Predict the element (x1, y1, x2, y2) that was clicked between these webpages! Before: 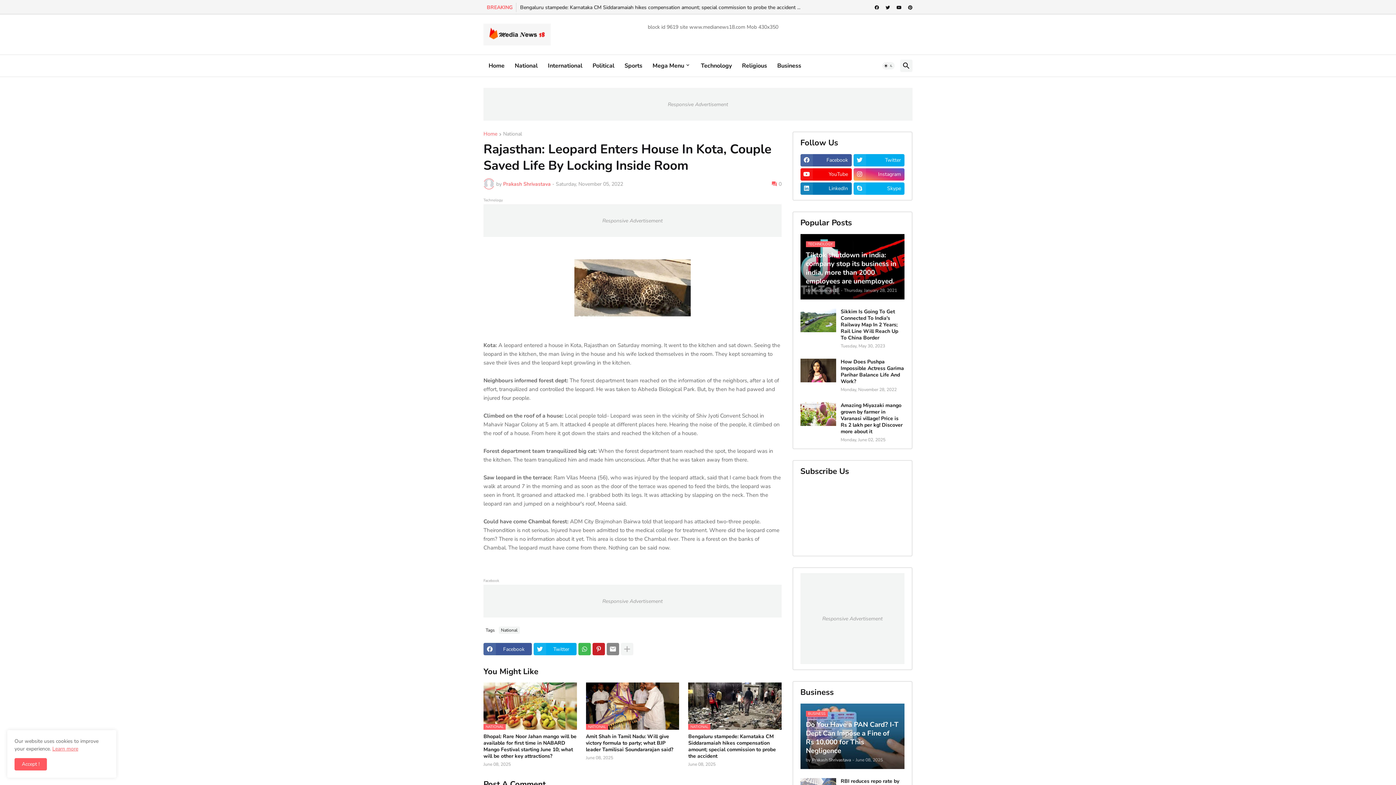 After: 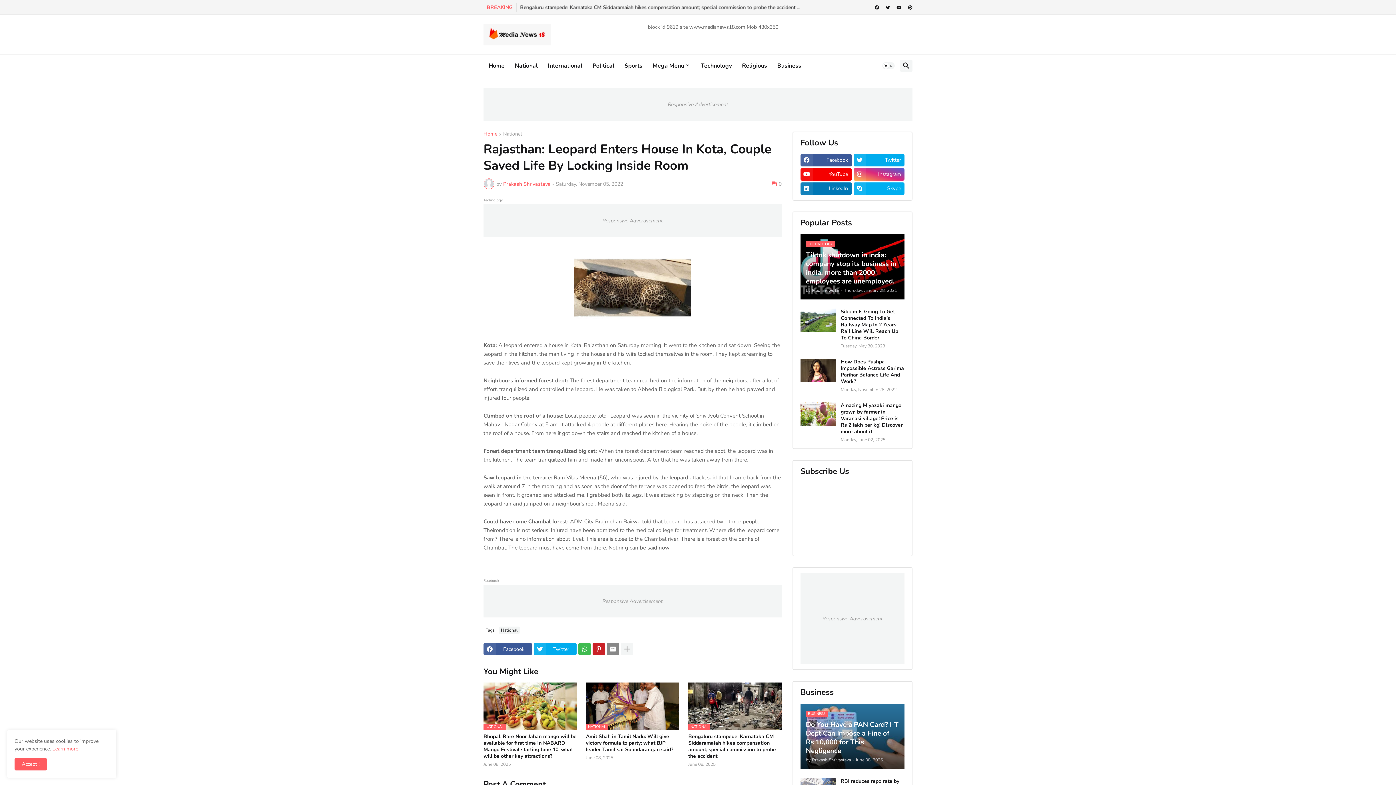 Action: bbox: (52, 745, 78, 752) label: Learn more